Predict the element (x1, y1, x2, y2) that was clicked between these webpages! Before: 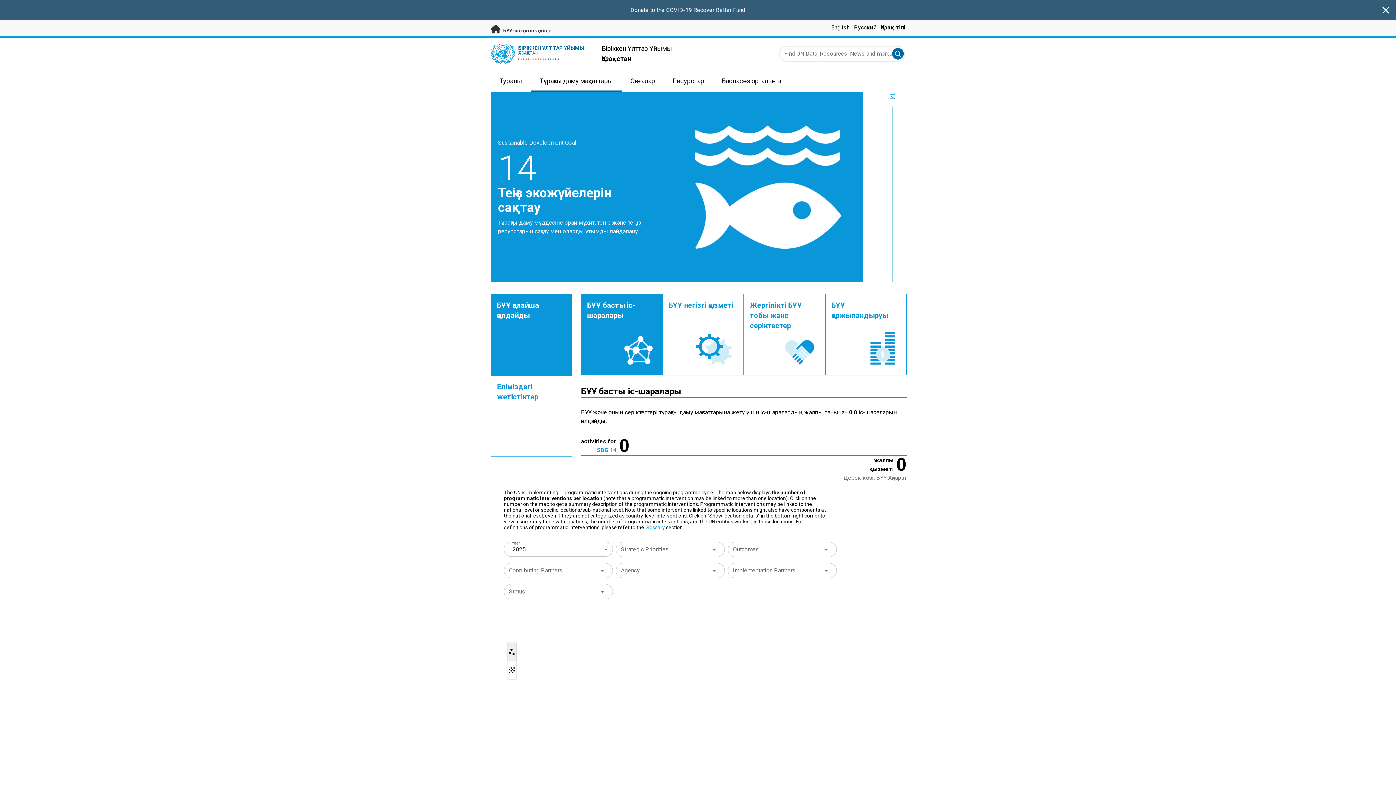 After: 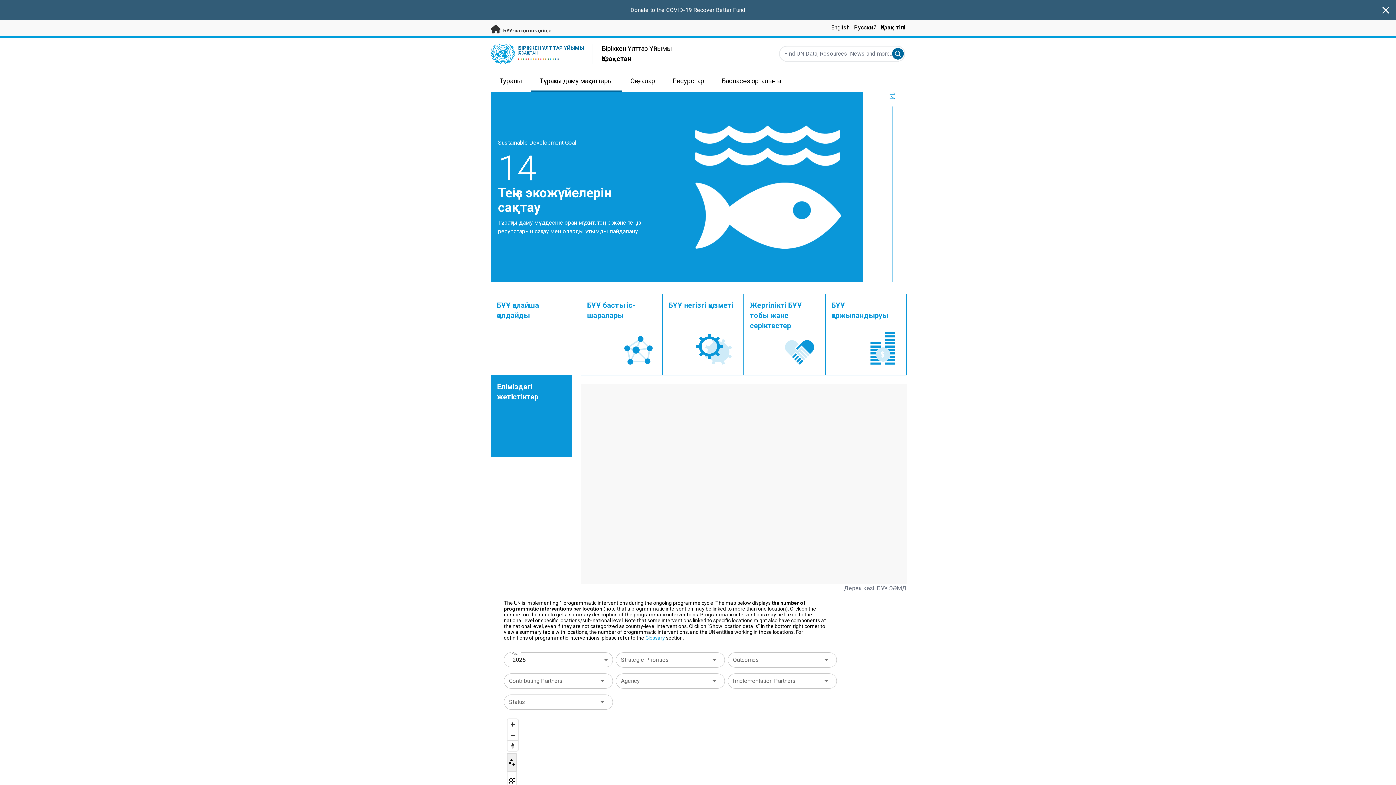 Action: bbox: (490, 384, 572, 465) label: Еліміздегі жетістіктер